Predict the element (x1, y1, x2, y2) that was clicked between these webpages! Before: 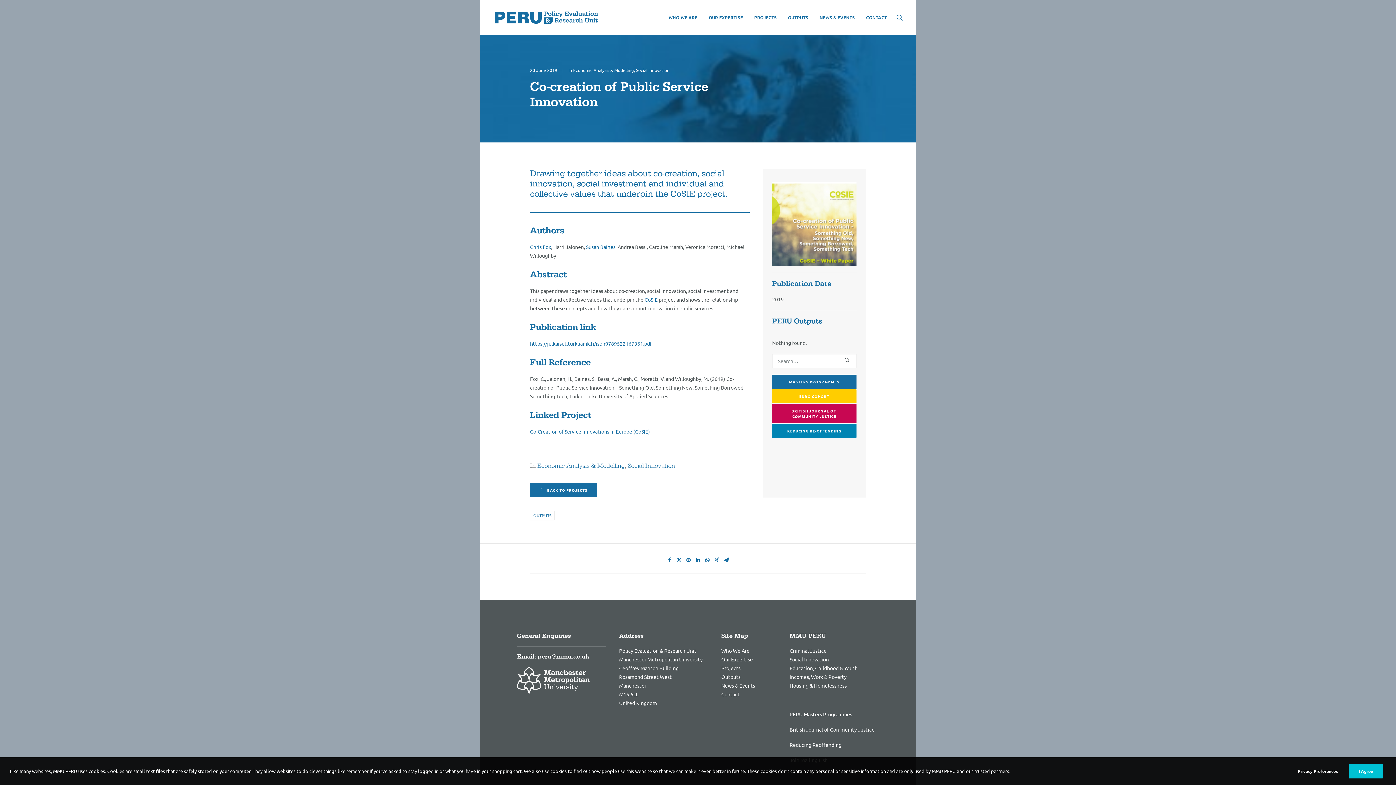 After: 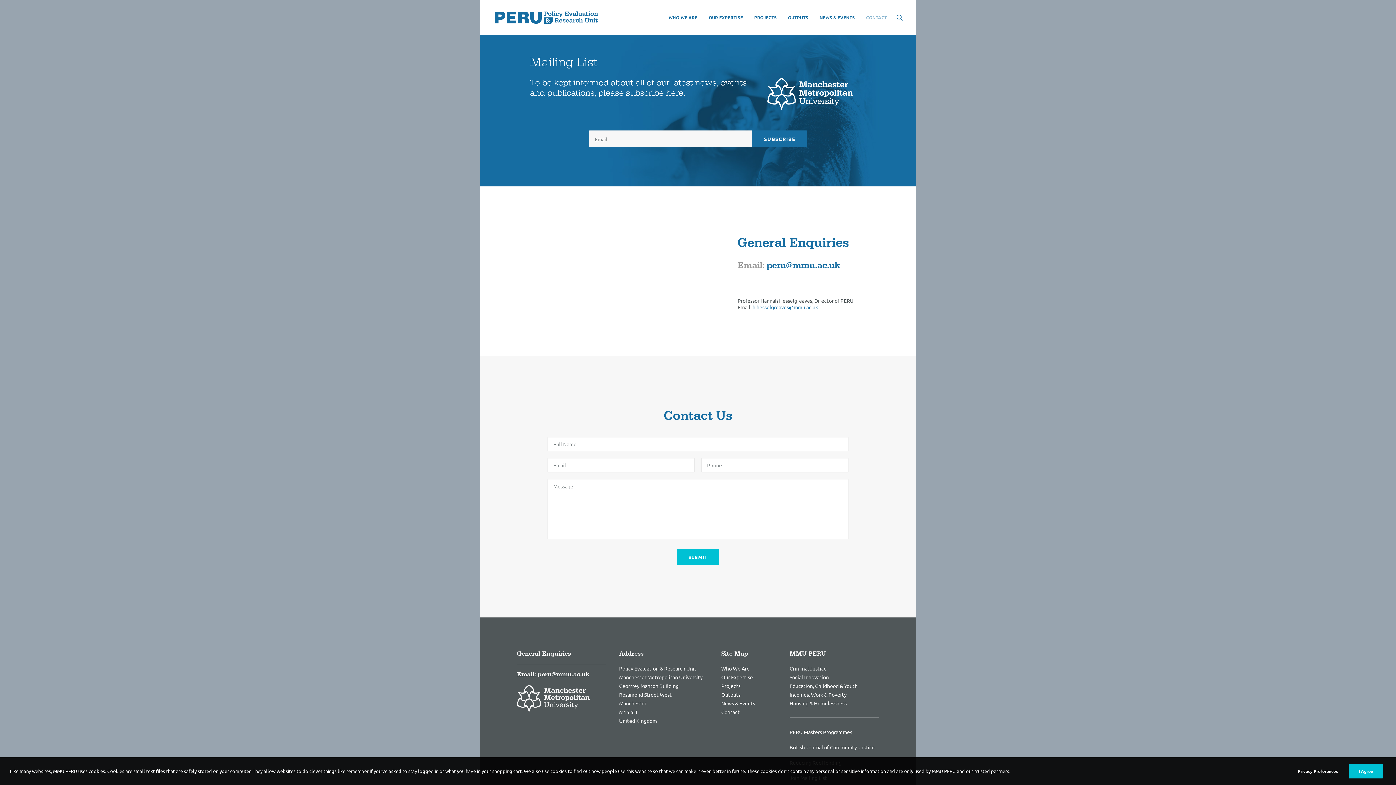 Action: label: CONTACT bbox: (861, 0, 887, 34)